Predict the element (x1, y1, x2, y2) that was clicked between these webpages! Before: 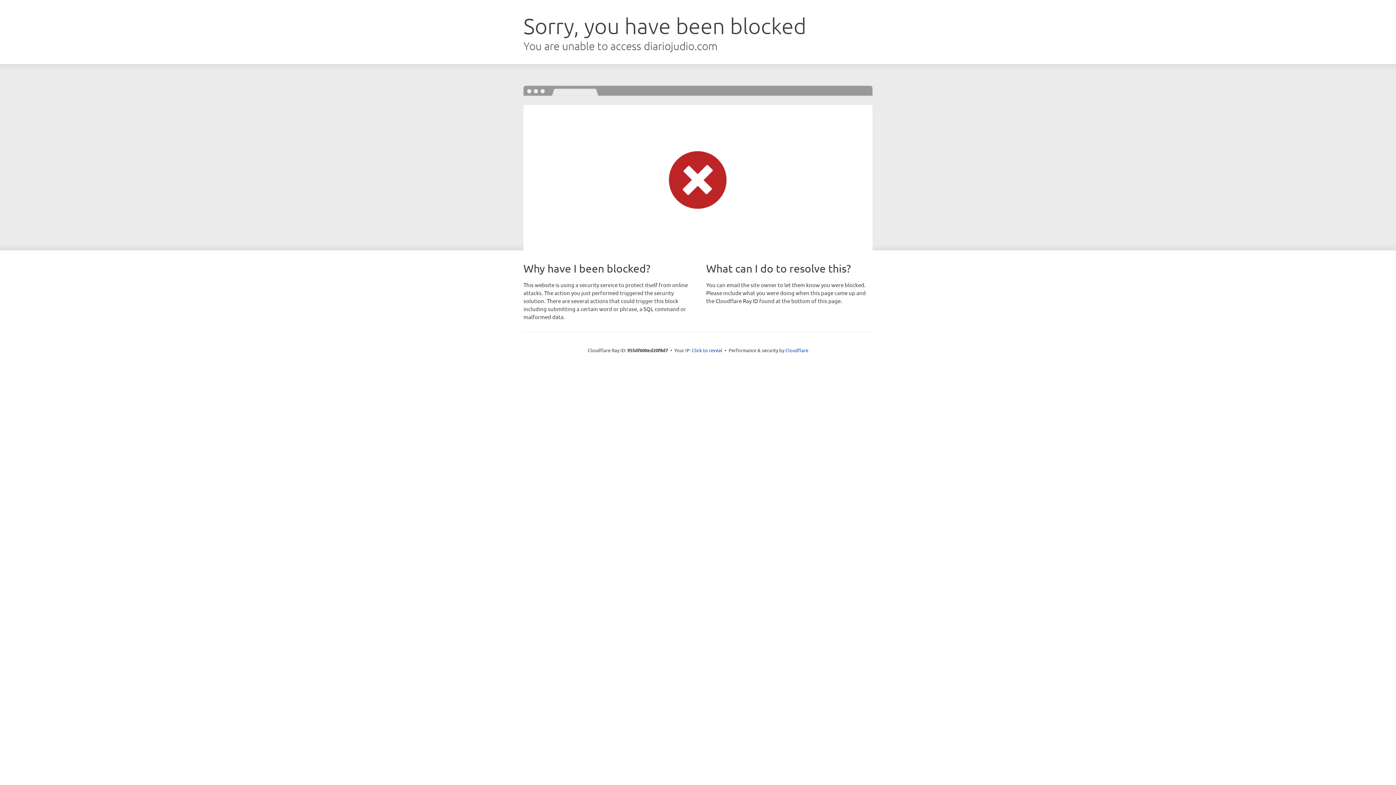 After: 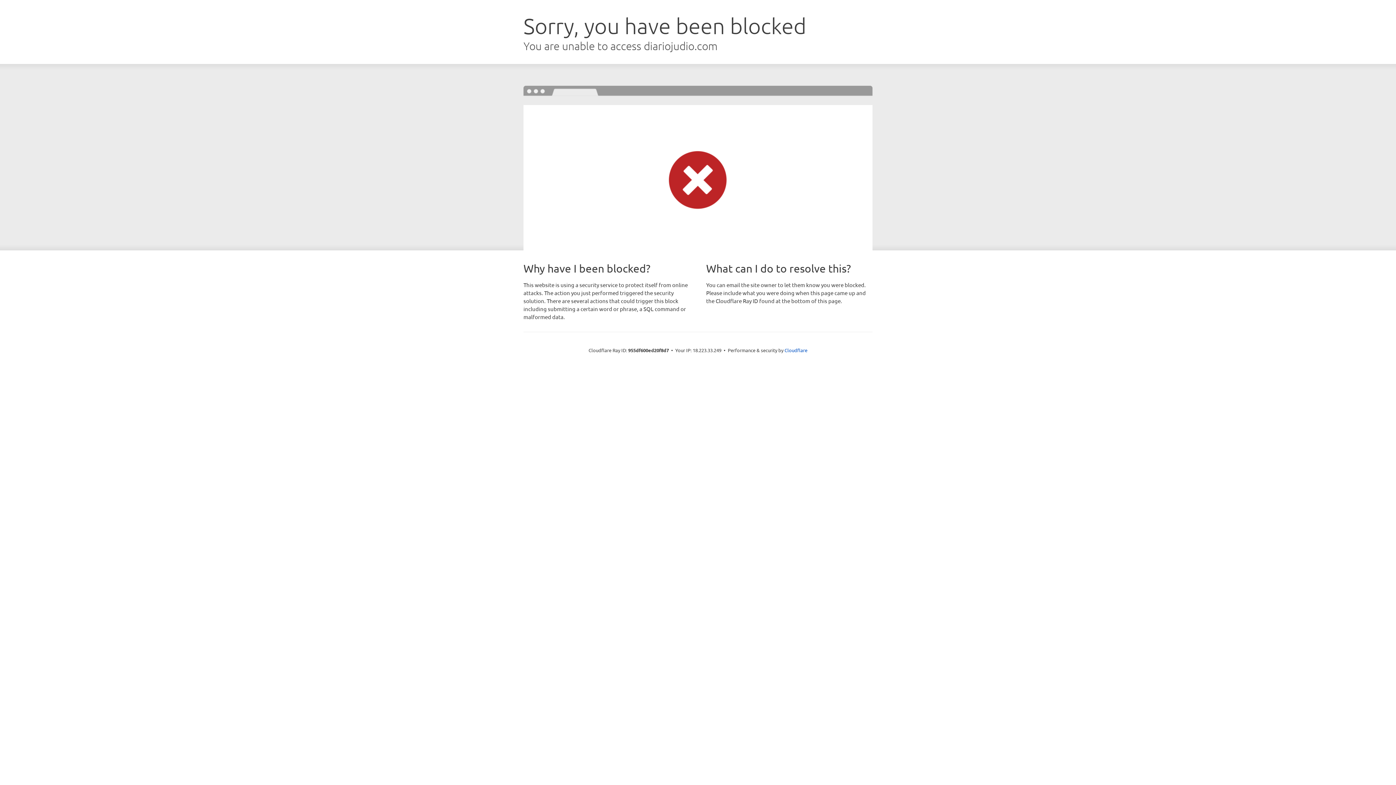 Action: label: Click to reveal bbox: (692, 346, 722, 353)